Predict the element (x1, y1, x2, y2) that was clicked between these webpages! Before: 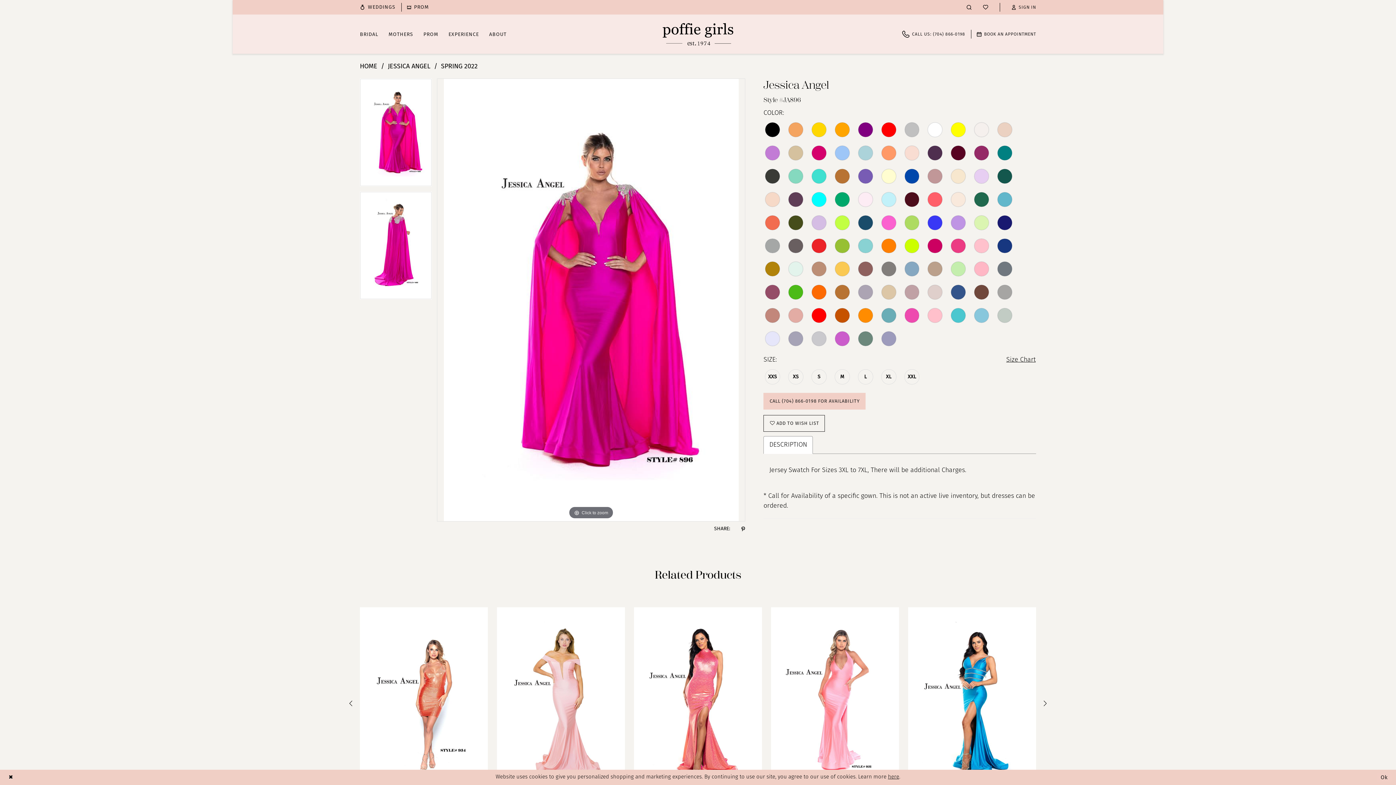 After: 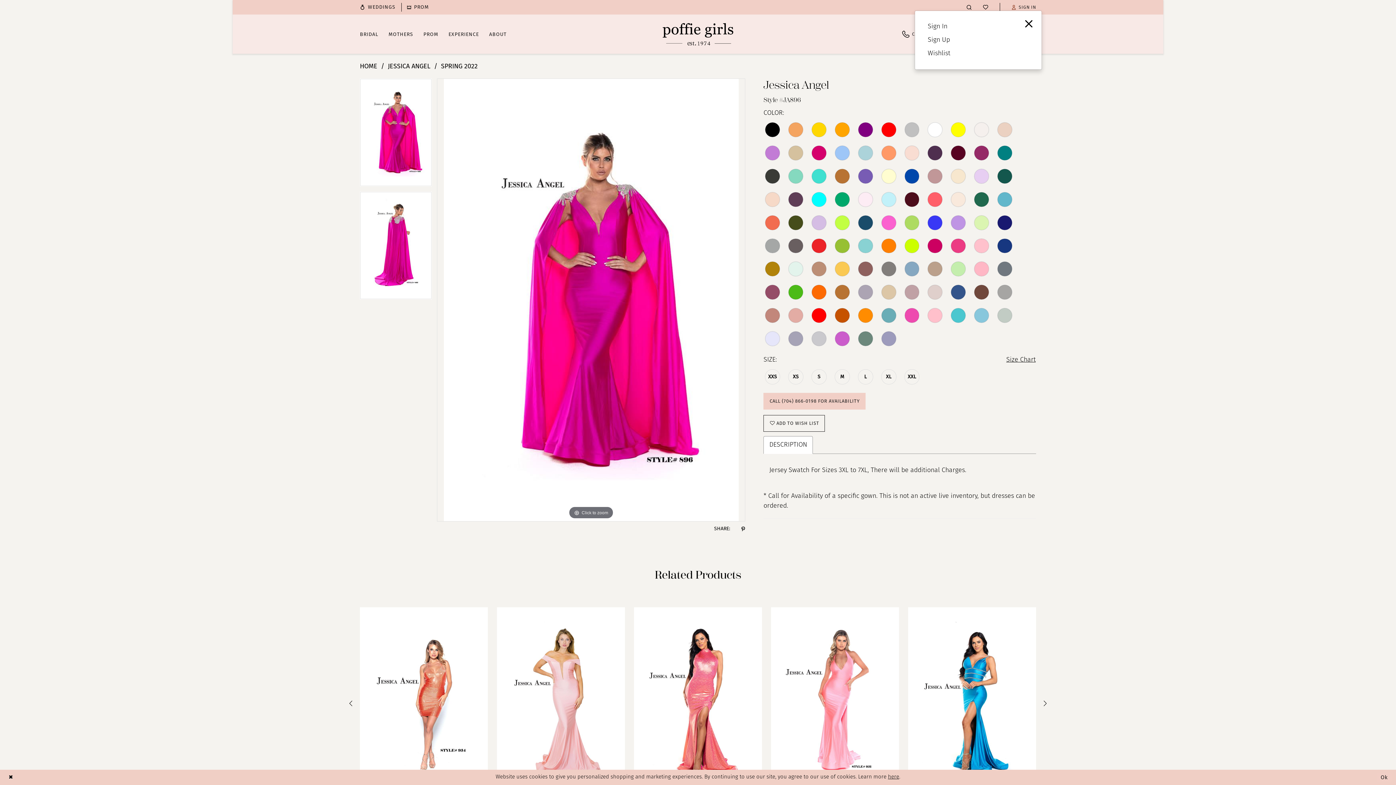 Action: label: Open Account Dialog bbox: (1005, 4, 1042, 9)